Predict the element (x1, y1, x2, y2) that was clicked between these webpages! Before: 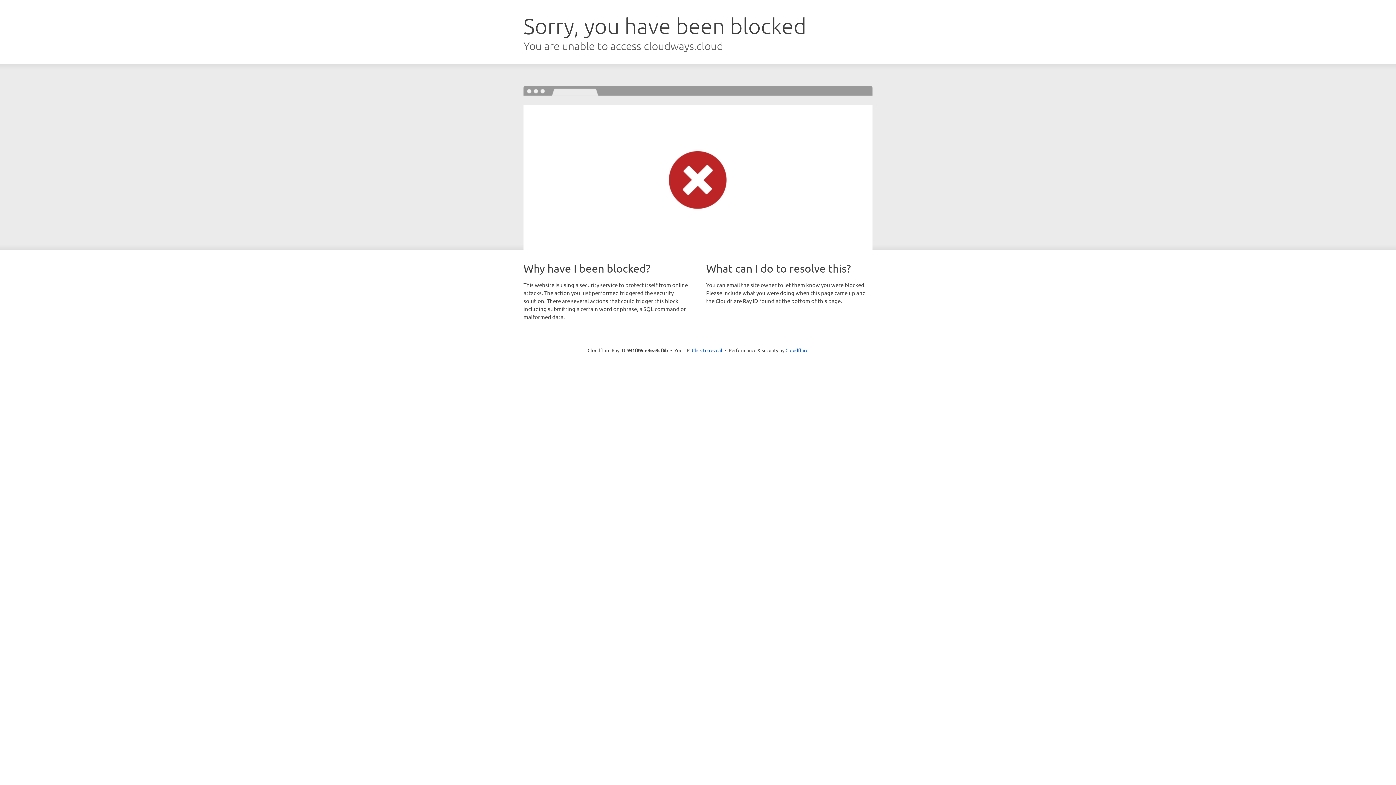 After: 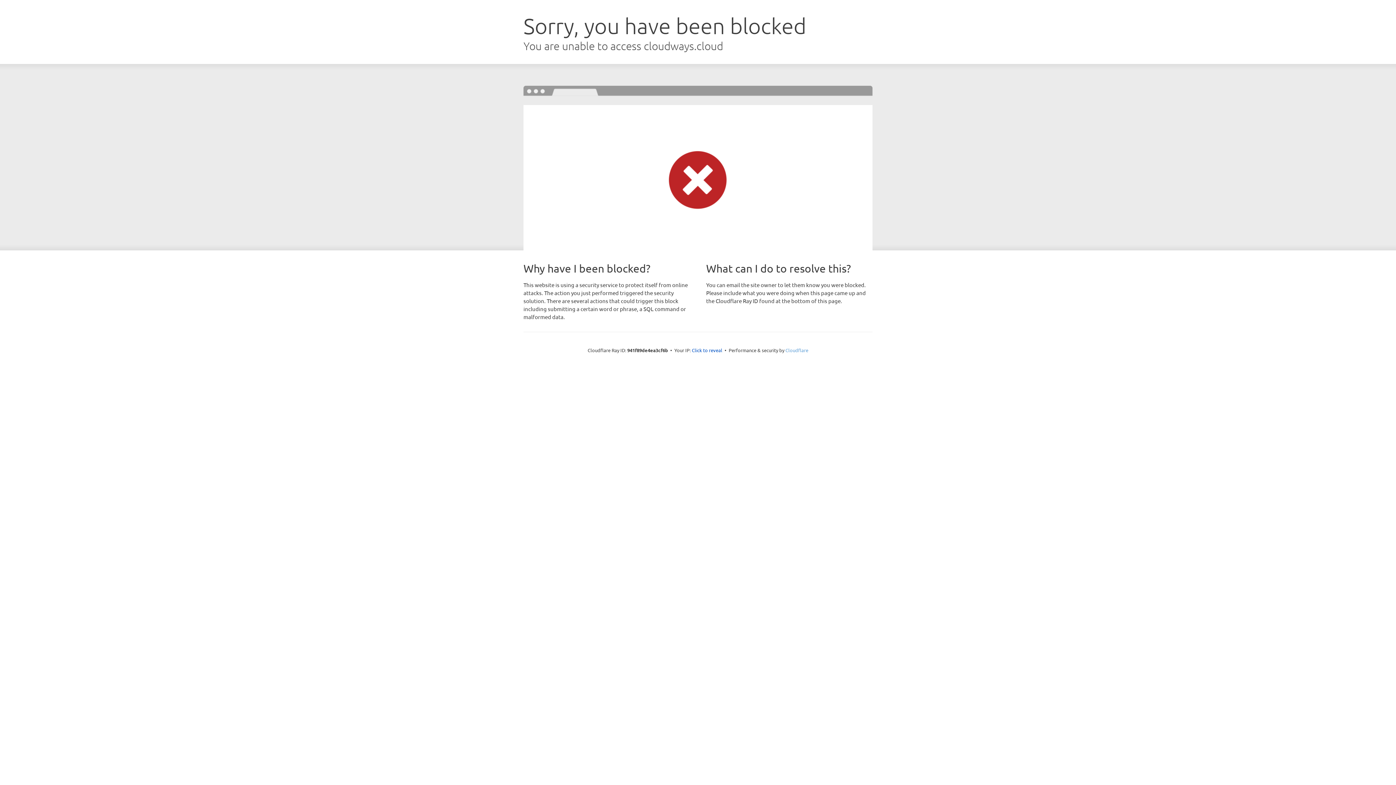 Action: bbox: (785, 347, 808, 353) label: Cloudflare